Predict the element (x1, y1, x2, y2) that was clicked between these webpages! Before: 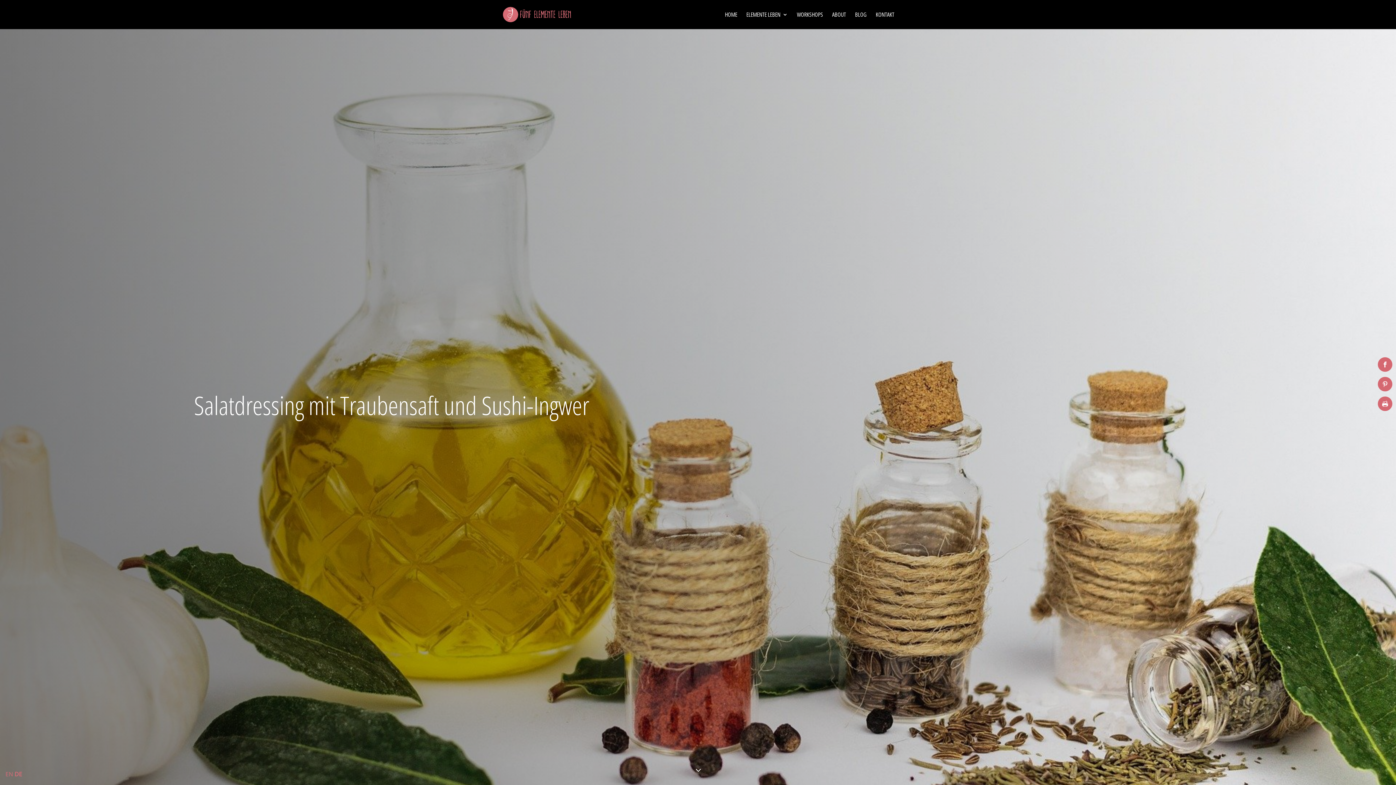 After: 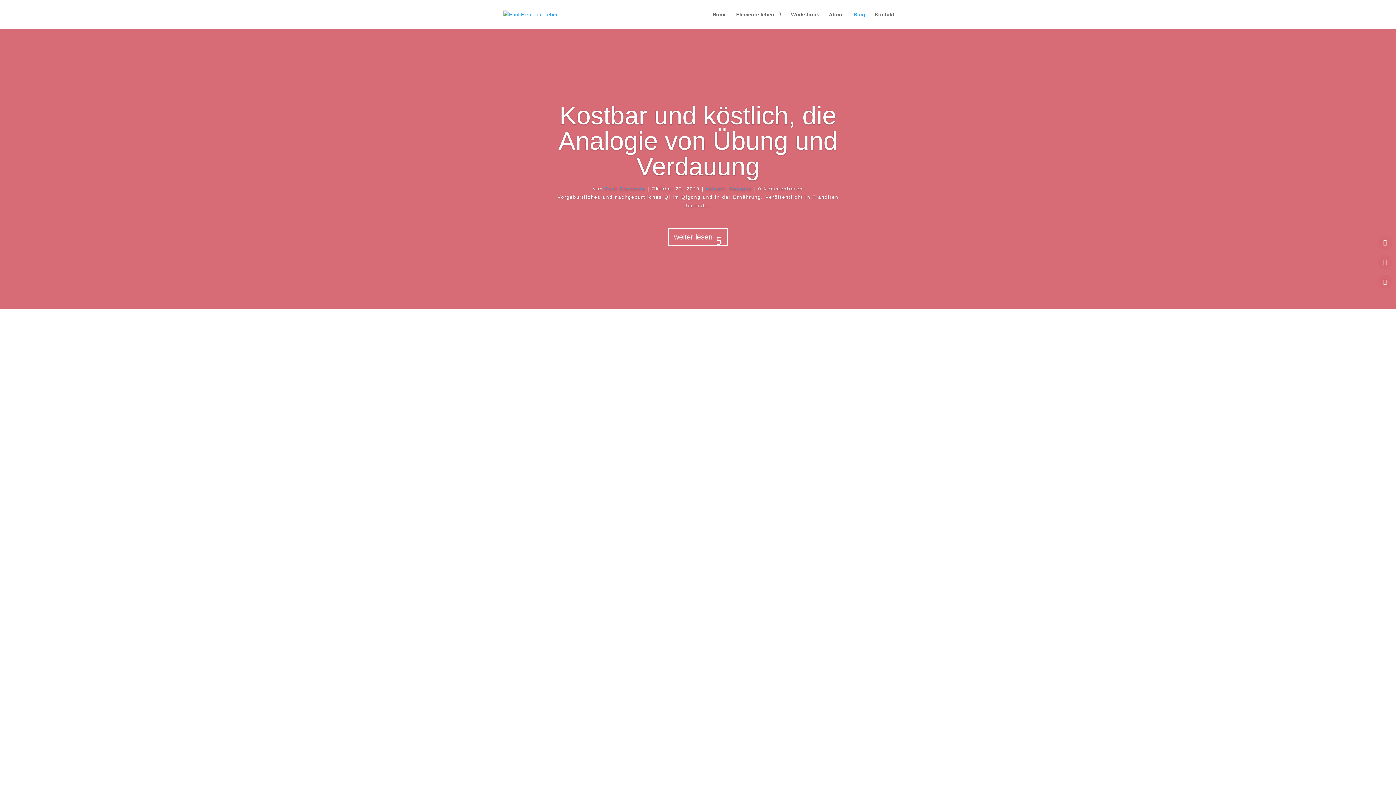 Action: label: BLOG bbox: (855, 12, 866, 29)